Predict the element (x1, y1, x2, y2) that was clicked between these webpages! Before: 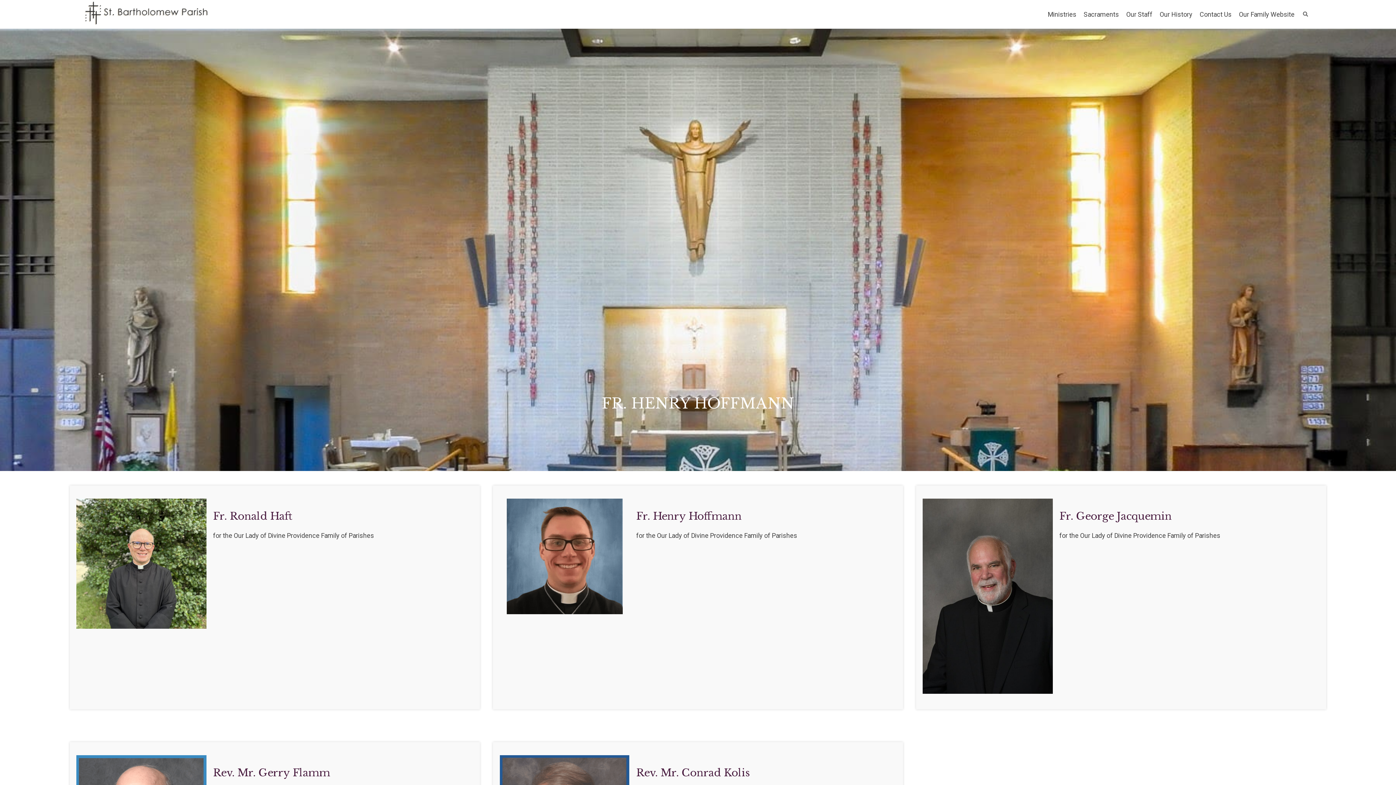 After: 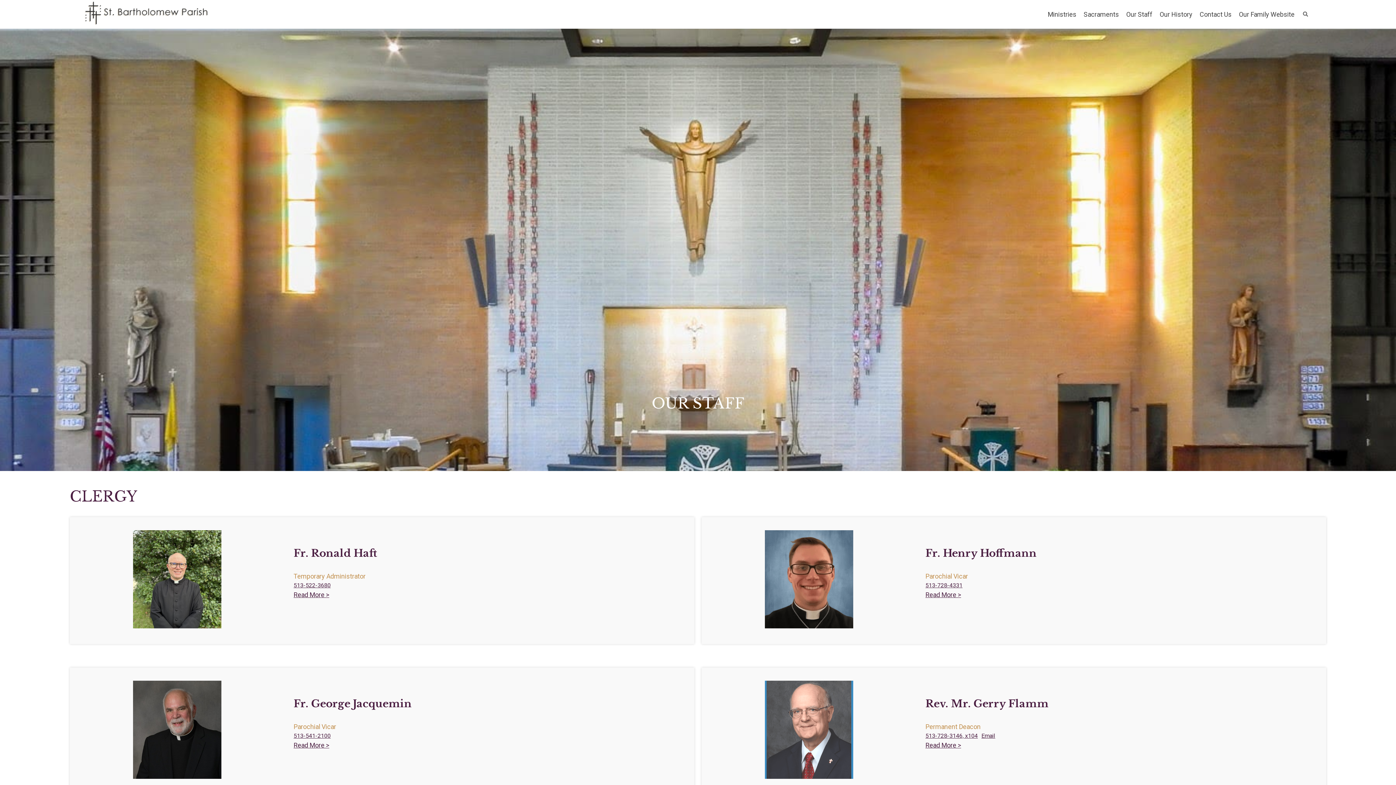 Action: bbox: (506, 608, 622, 616)